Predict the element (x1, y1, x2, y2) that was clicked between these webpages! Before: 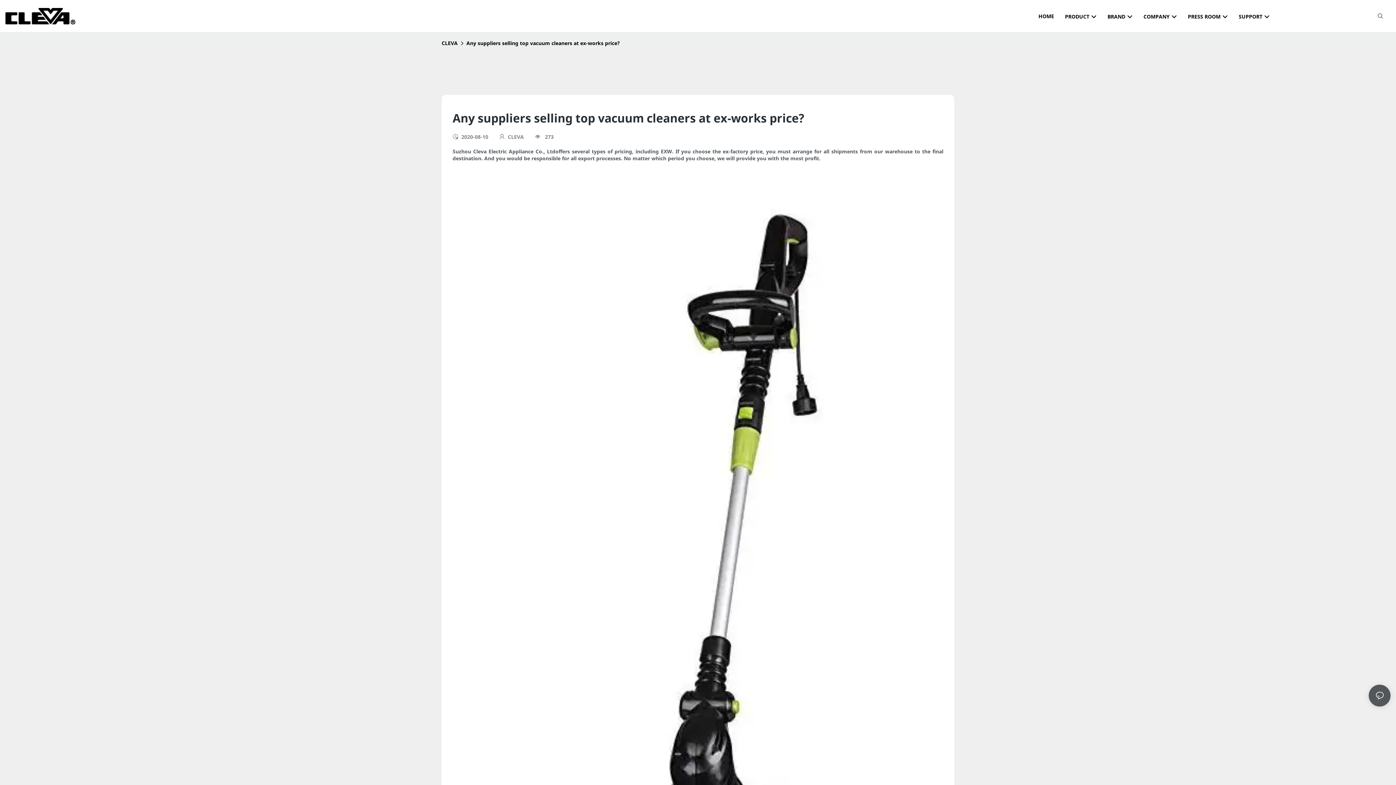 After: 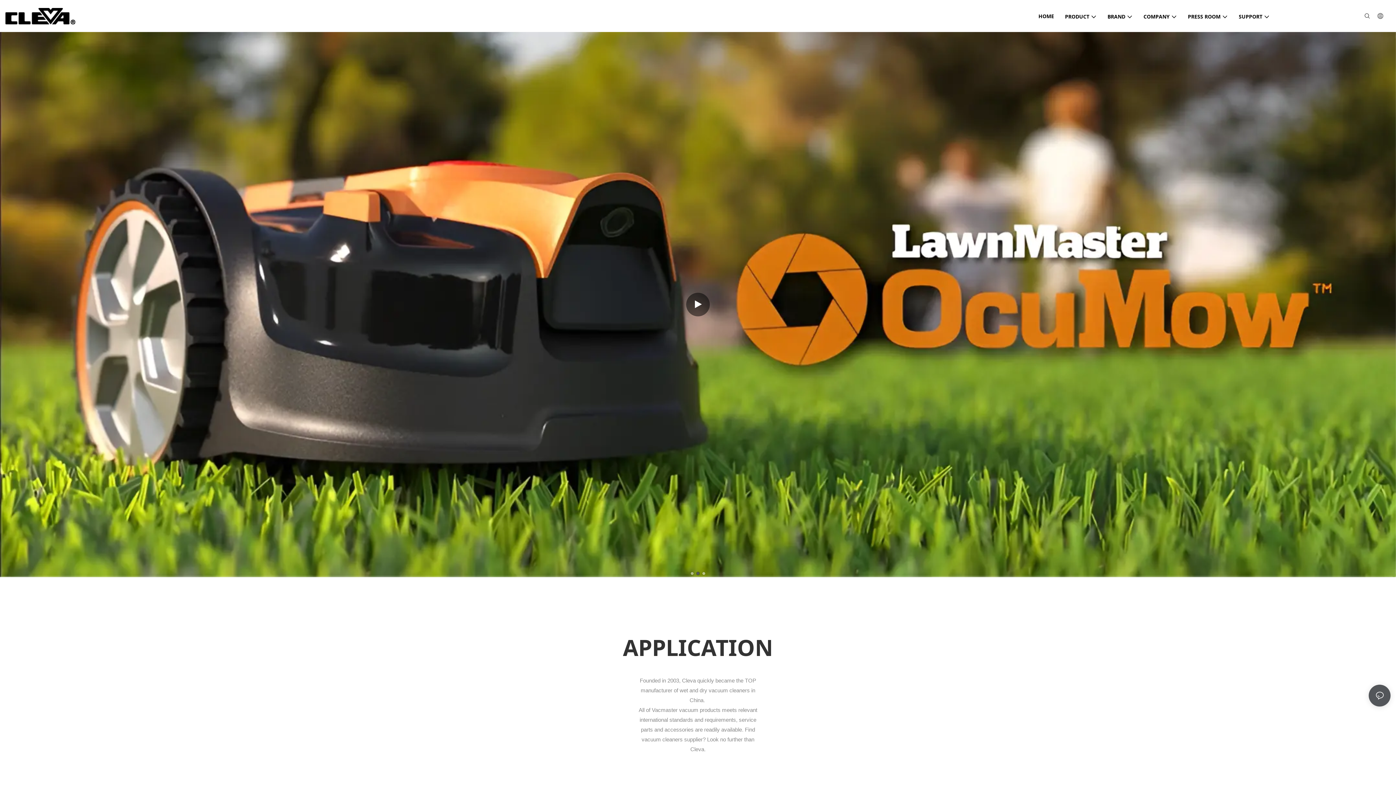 Action: label: HOME bbox: (1038, 12, 1054, 19)